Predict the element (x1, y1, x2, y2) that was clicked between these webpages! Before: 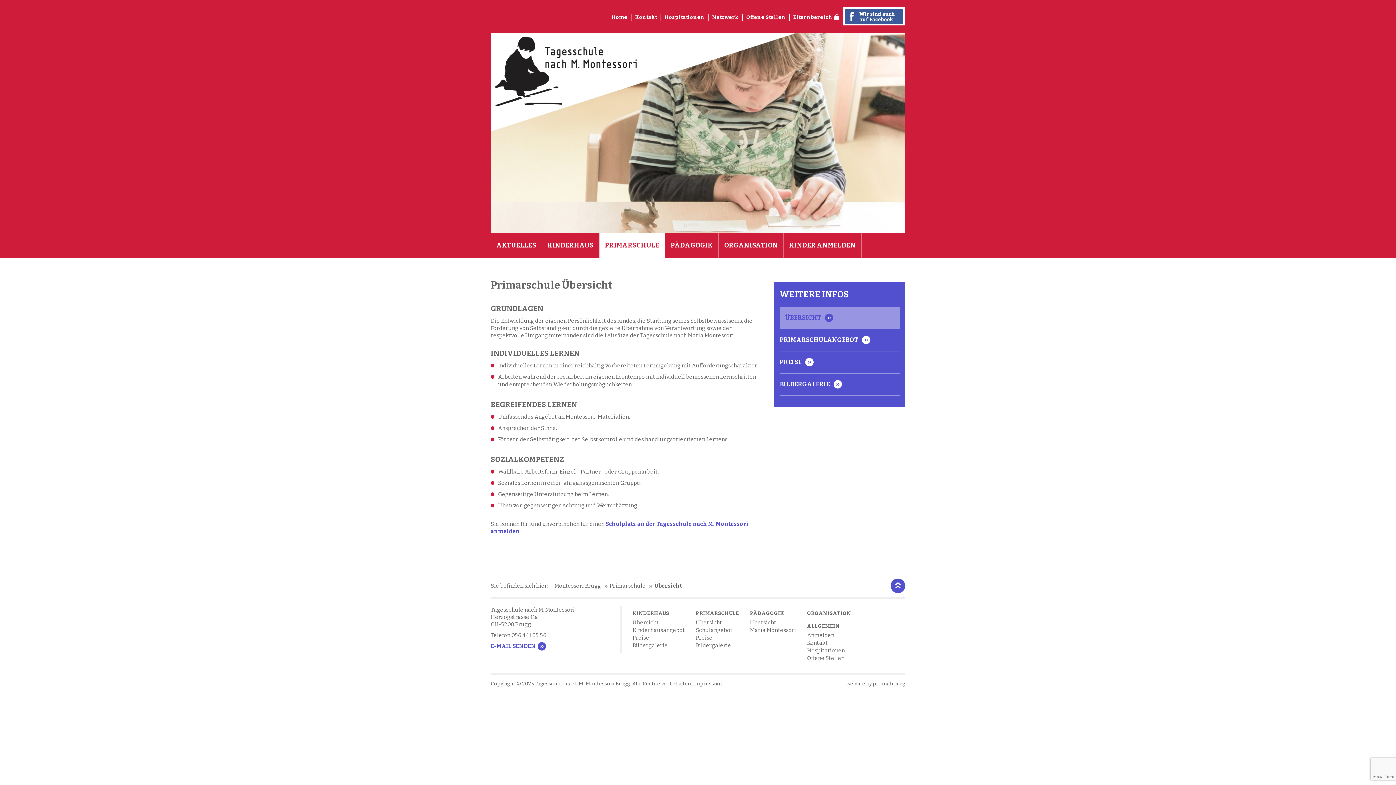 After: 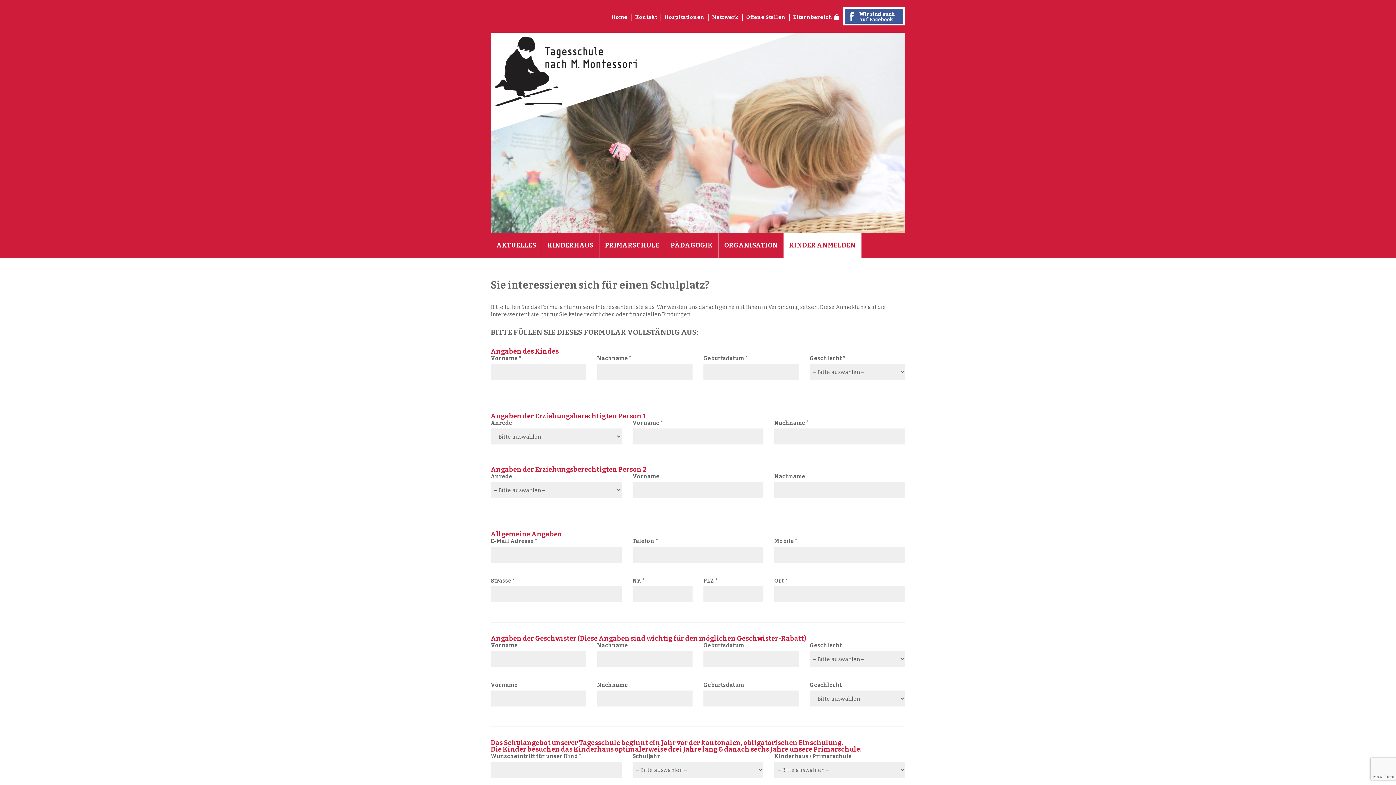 Action: bbox: (784, 232, 861, 258) label: KINDER ANMELDEN